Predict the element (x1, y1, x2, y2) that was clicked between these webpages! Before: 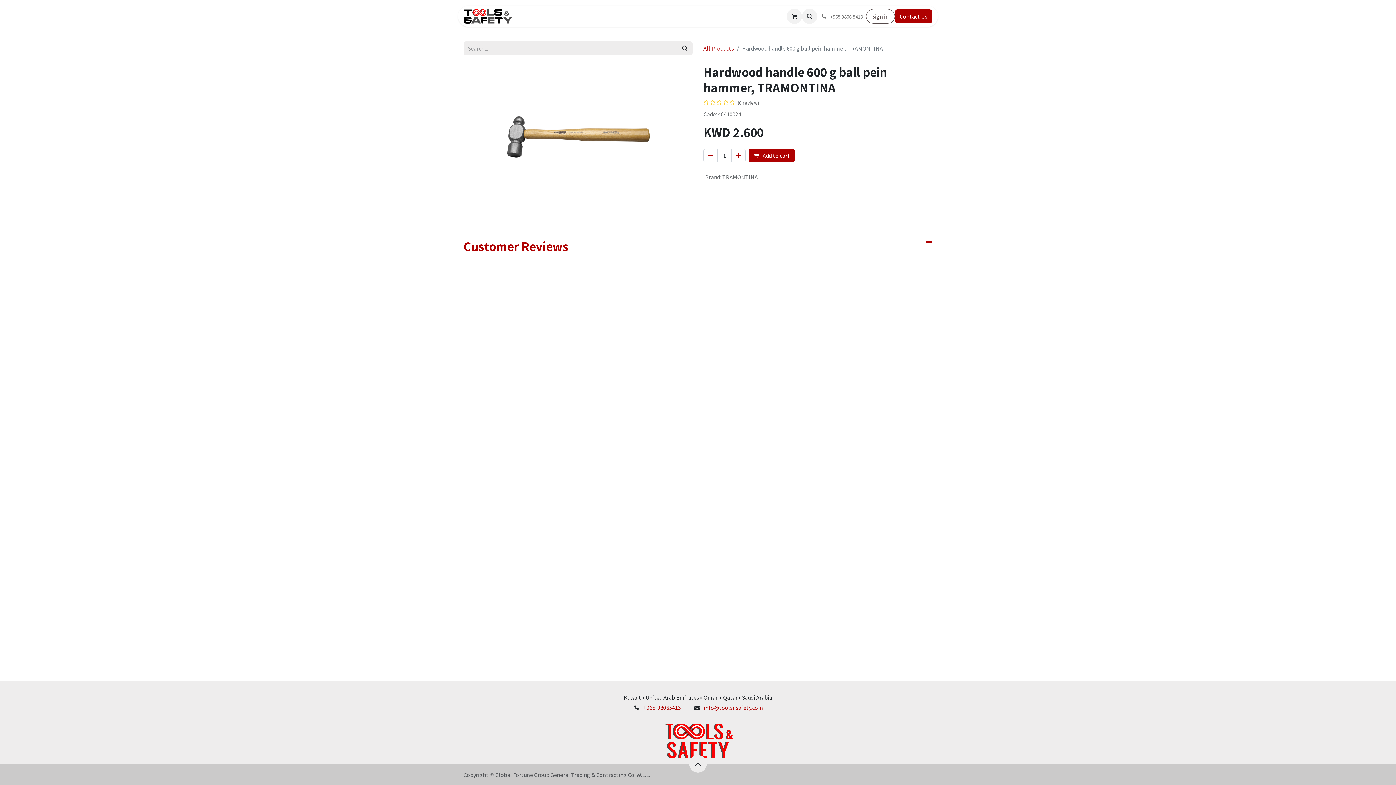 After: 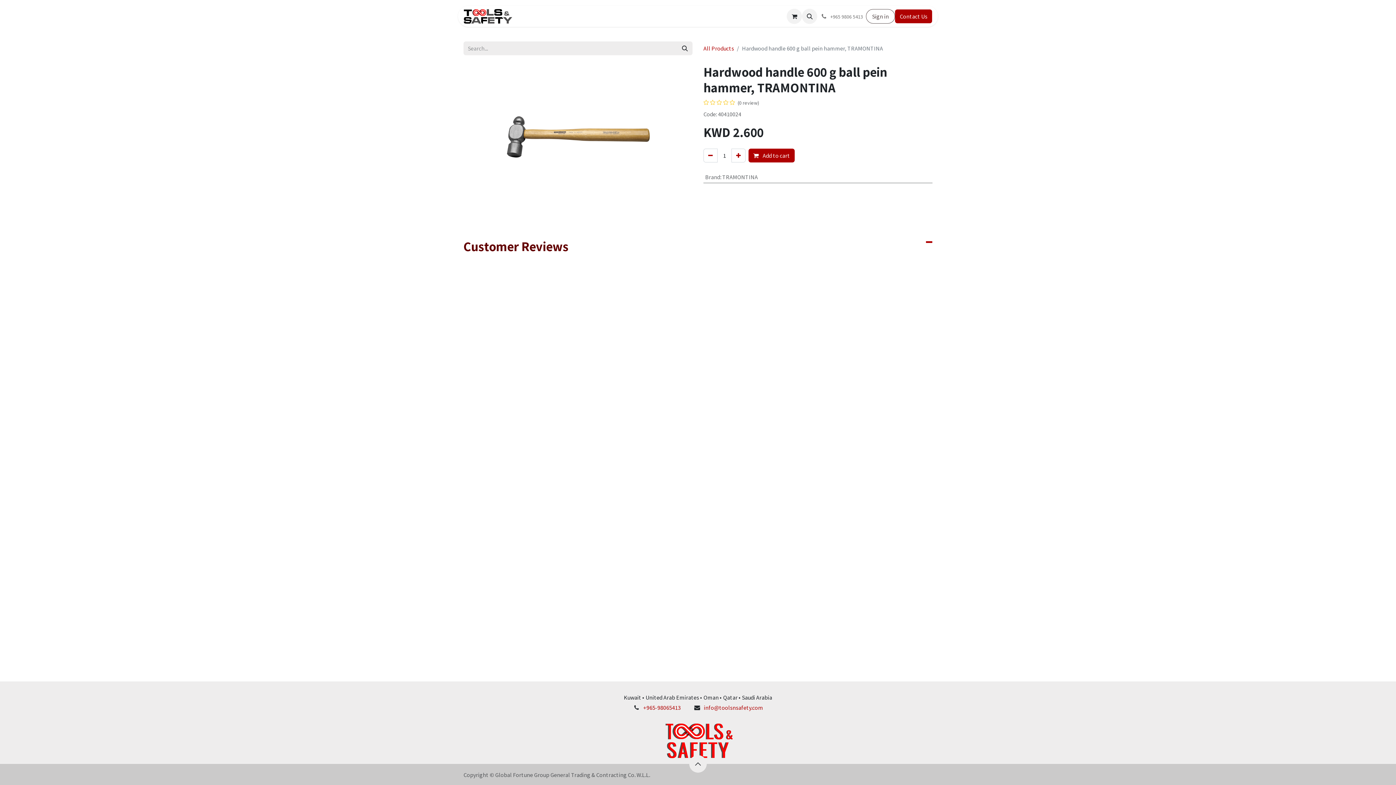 Action: label: Customer Reviews bbox: (463, 238, 932, 265)